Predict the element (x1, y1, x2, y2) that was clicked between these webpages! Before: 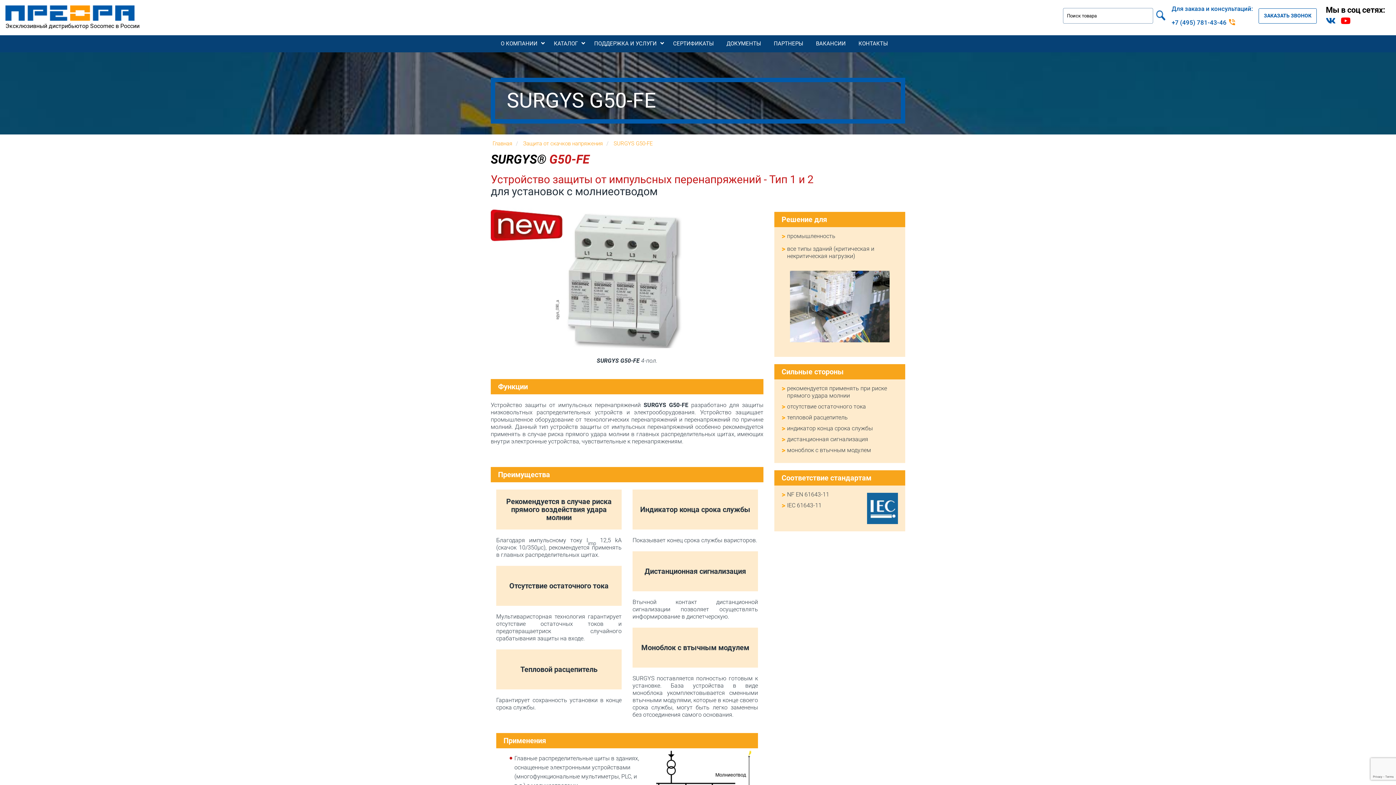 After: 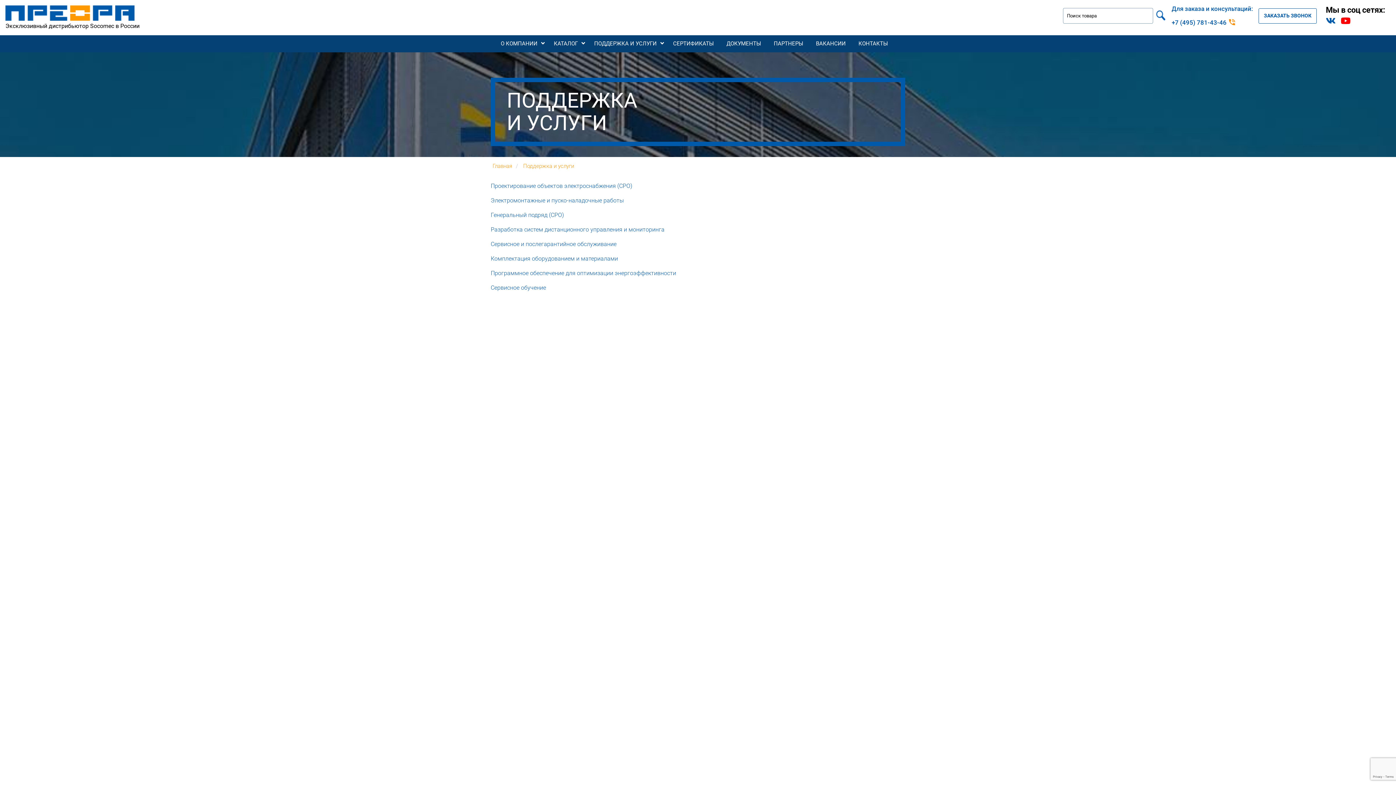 Action: bbox: (588, 35, 660, 52) label: ПОДДЕРЖКА И УСЛУГИ